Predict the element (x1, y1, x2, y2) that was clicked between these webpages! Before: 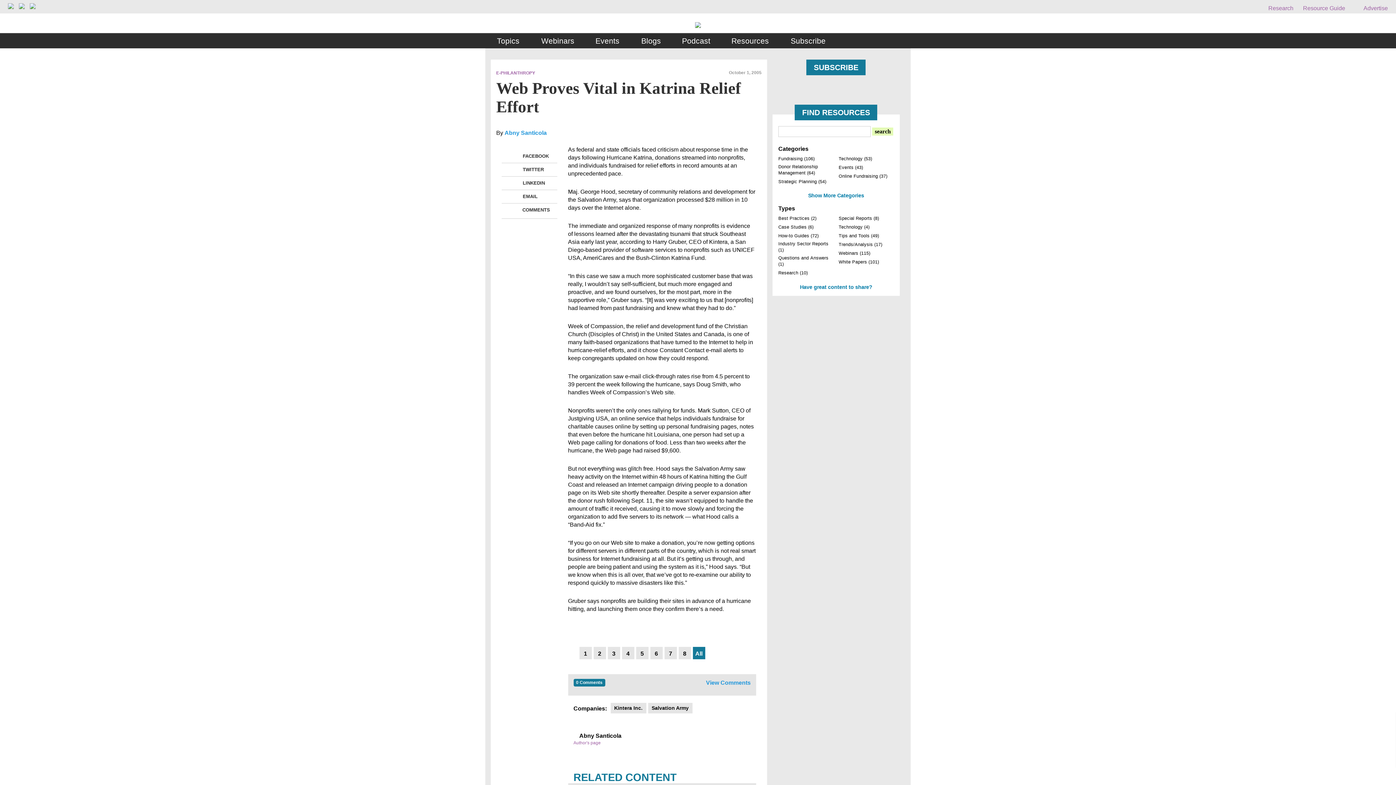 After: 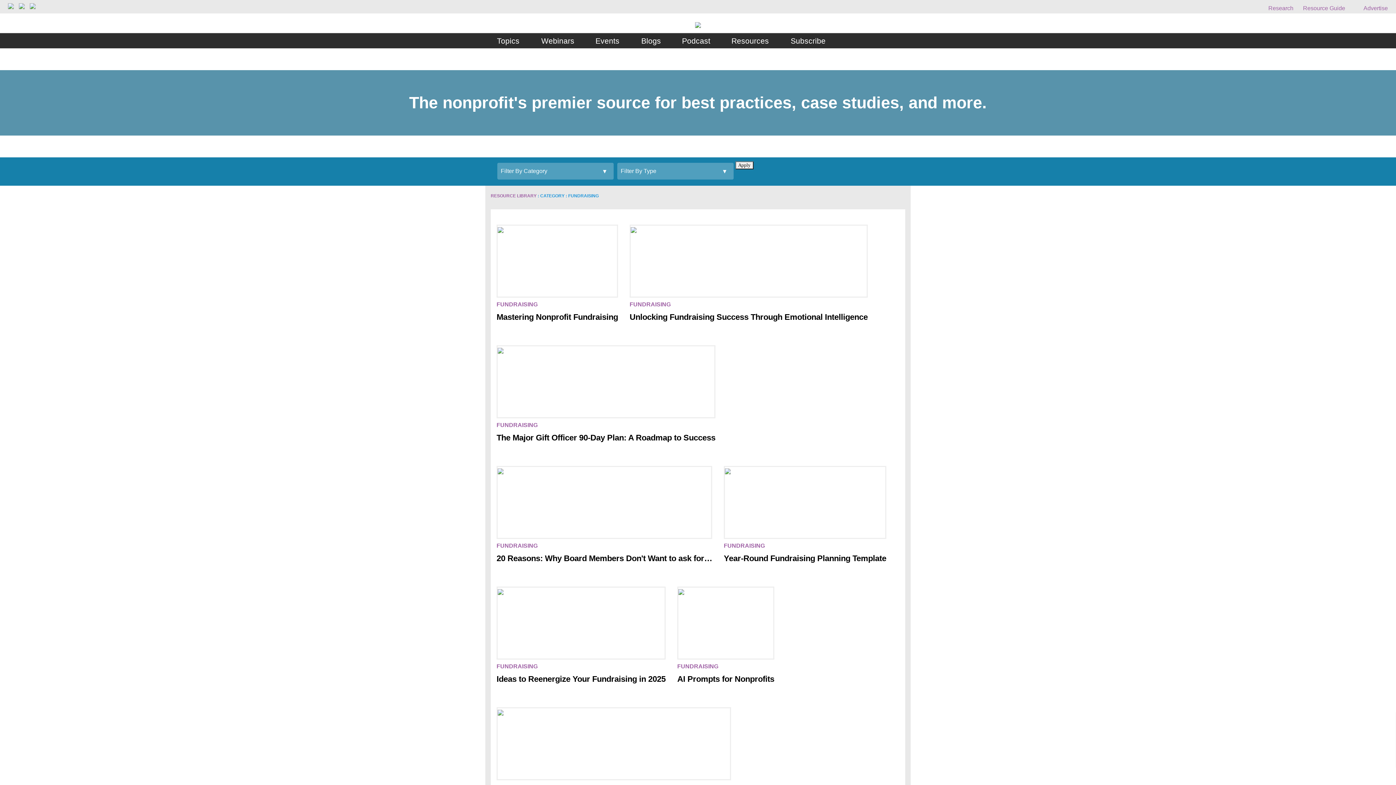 Action: label: Fundraising (106) bbox: (778, 156, 814, 161)